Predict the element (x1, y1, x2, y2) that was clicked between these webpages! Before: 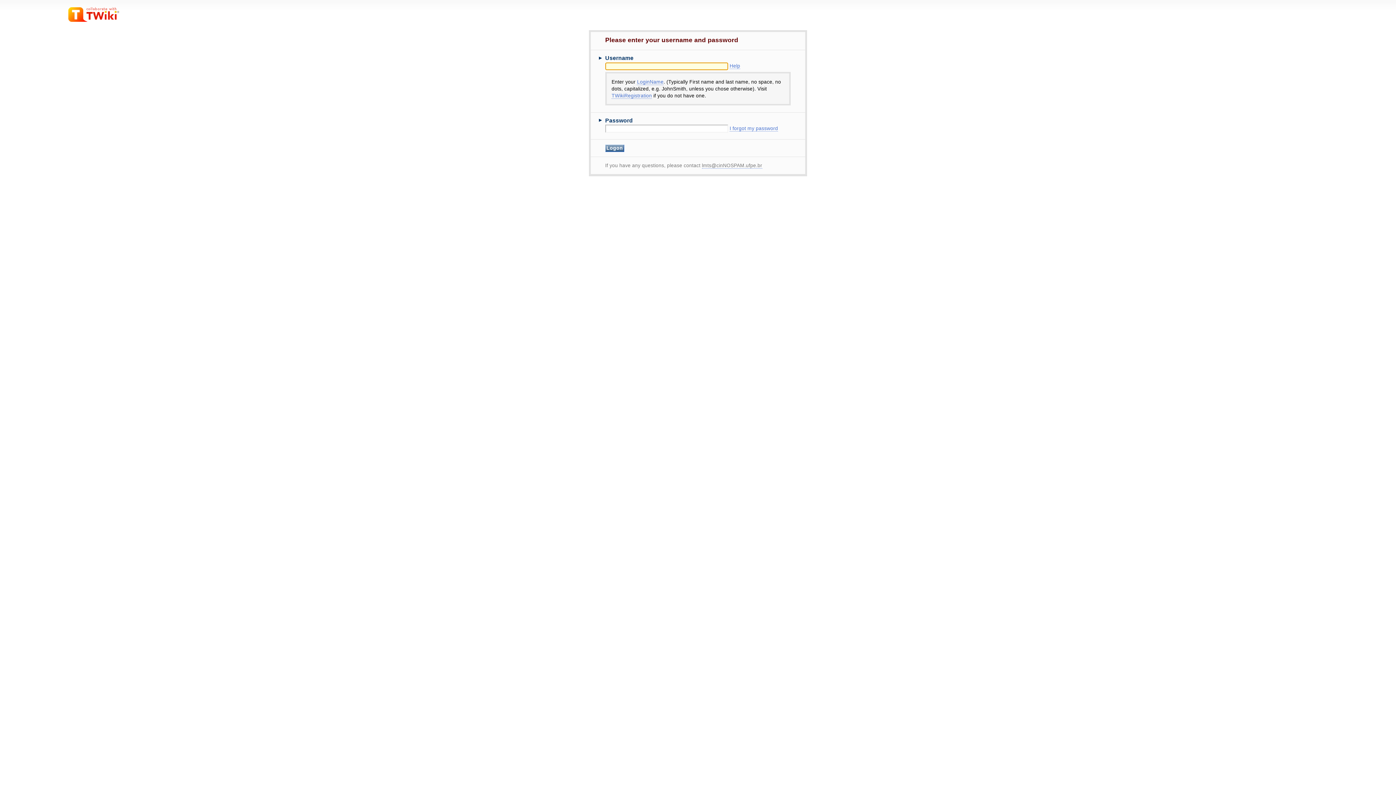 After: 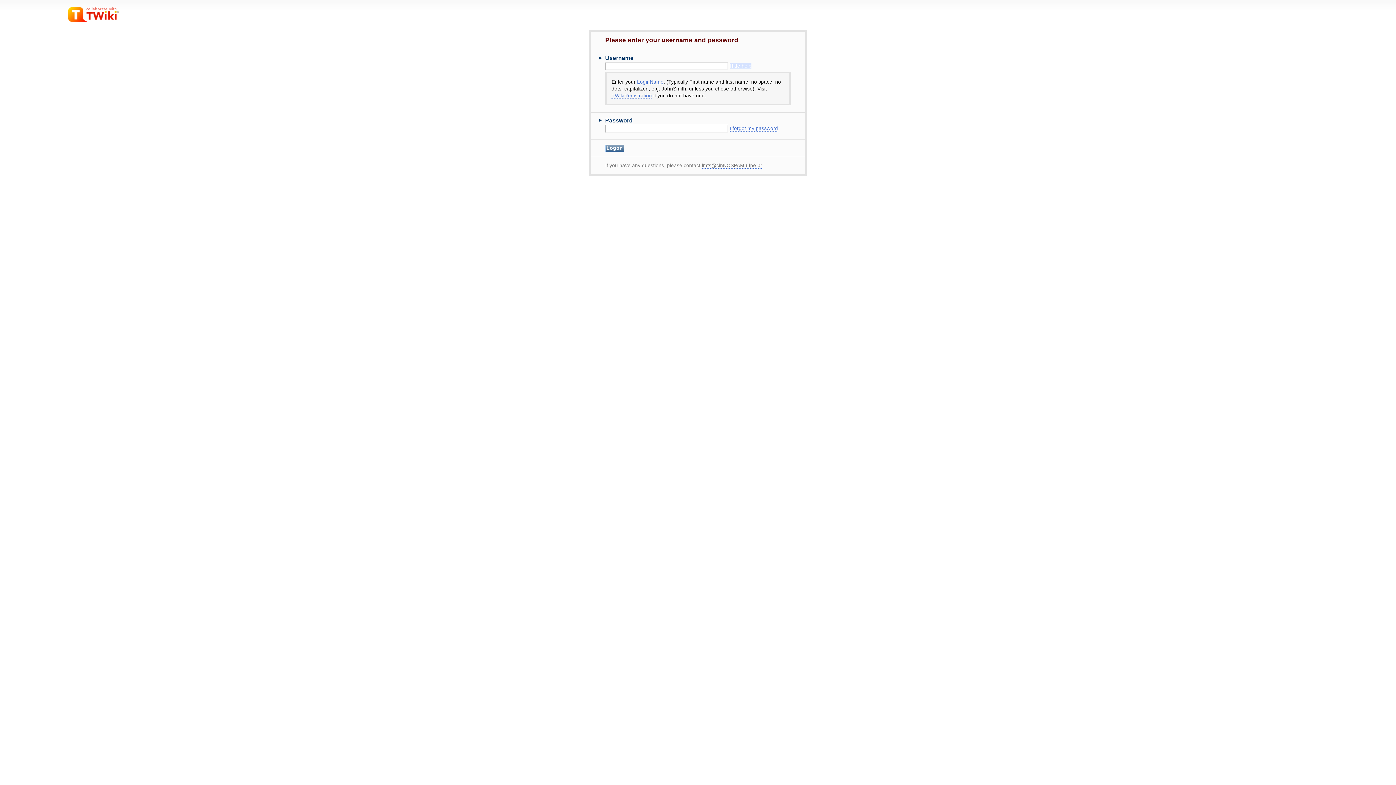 Action: label: Help bbox: (729, 63, 740, 69)